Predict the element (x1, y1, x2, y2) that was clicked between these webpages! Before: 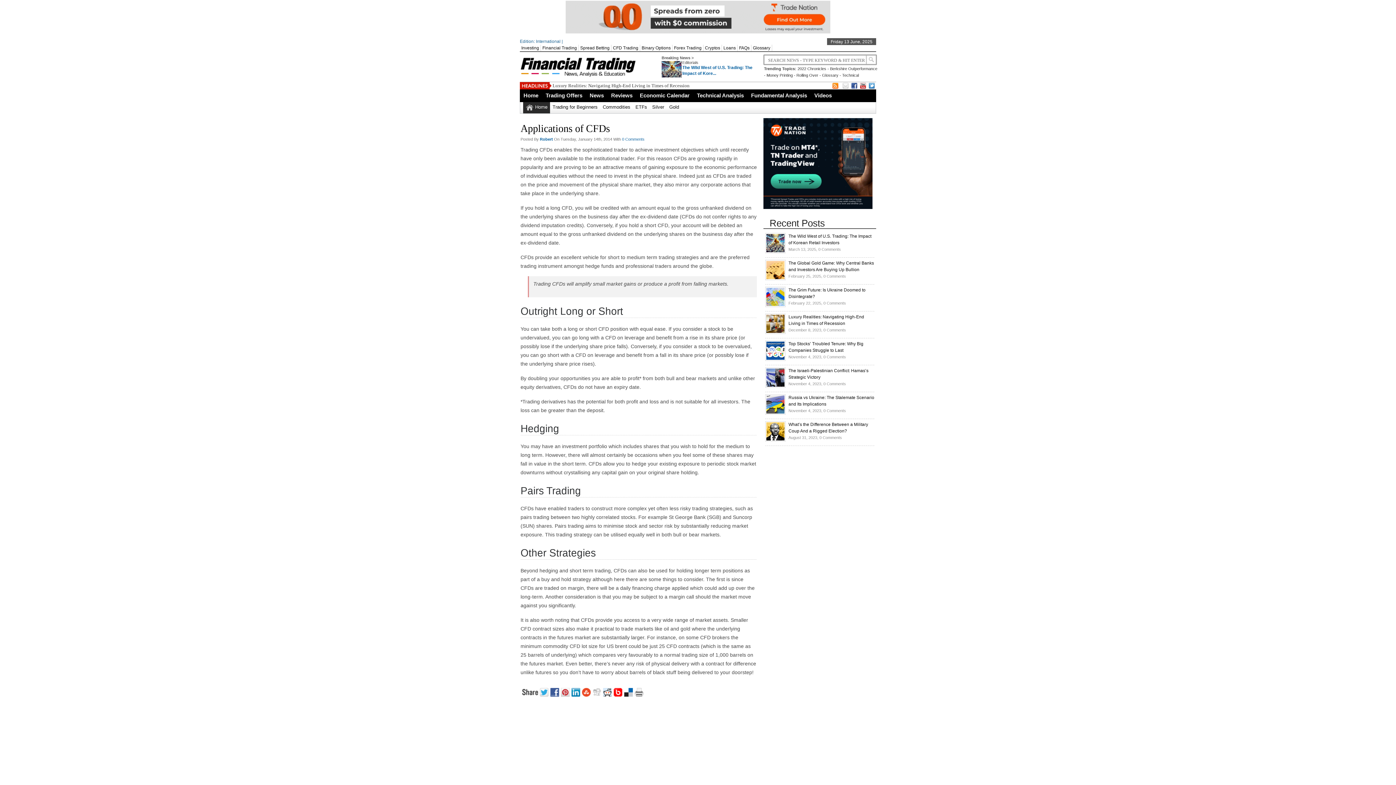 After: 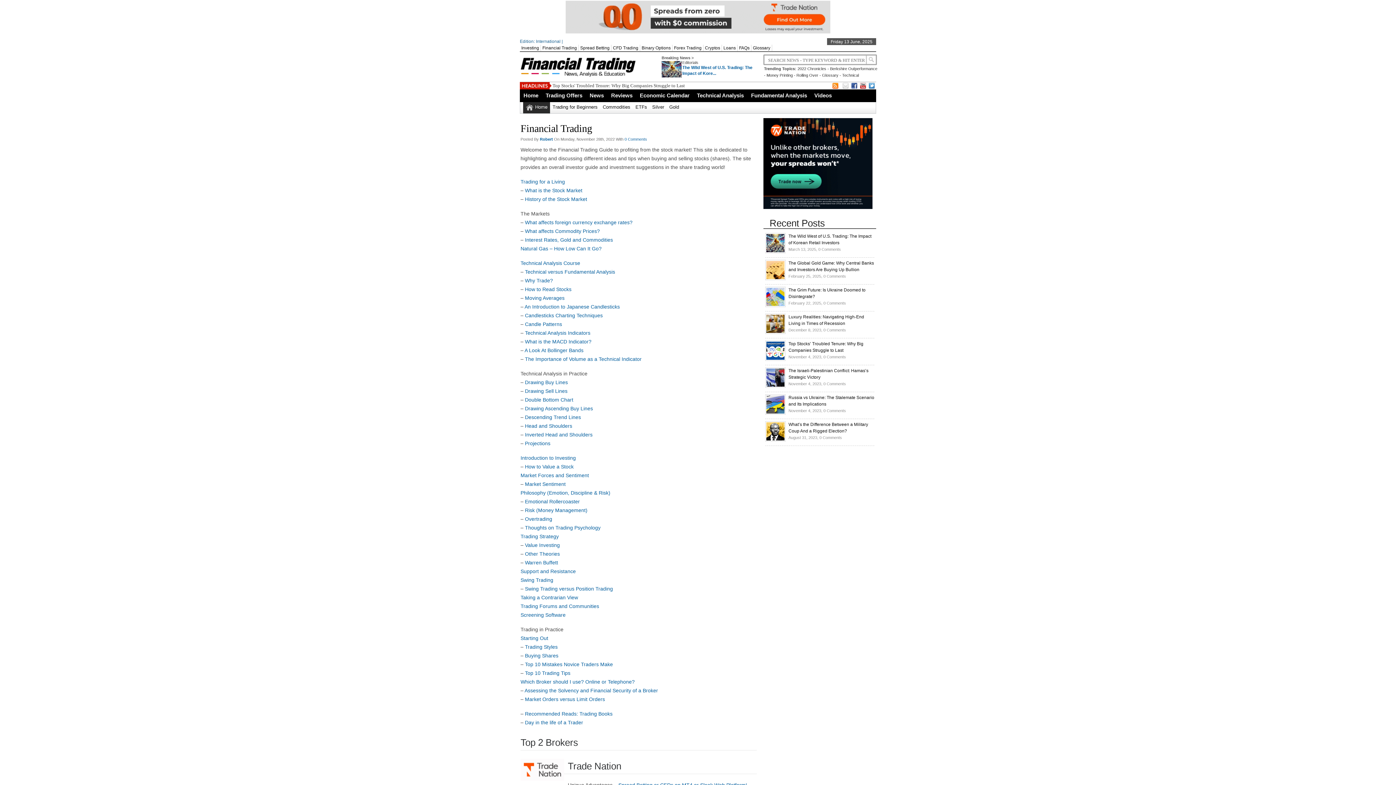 Action: bbox: (541, 44, 578, 51) label: Financial Trading